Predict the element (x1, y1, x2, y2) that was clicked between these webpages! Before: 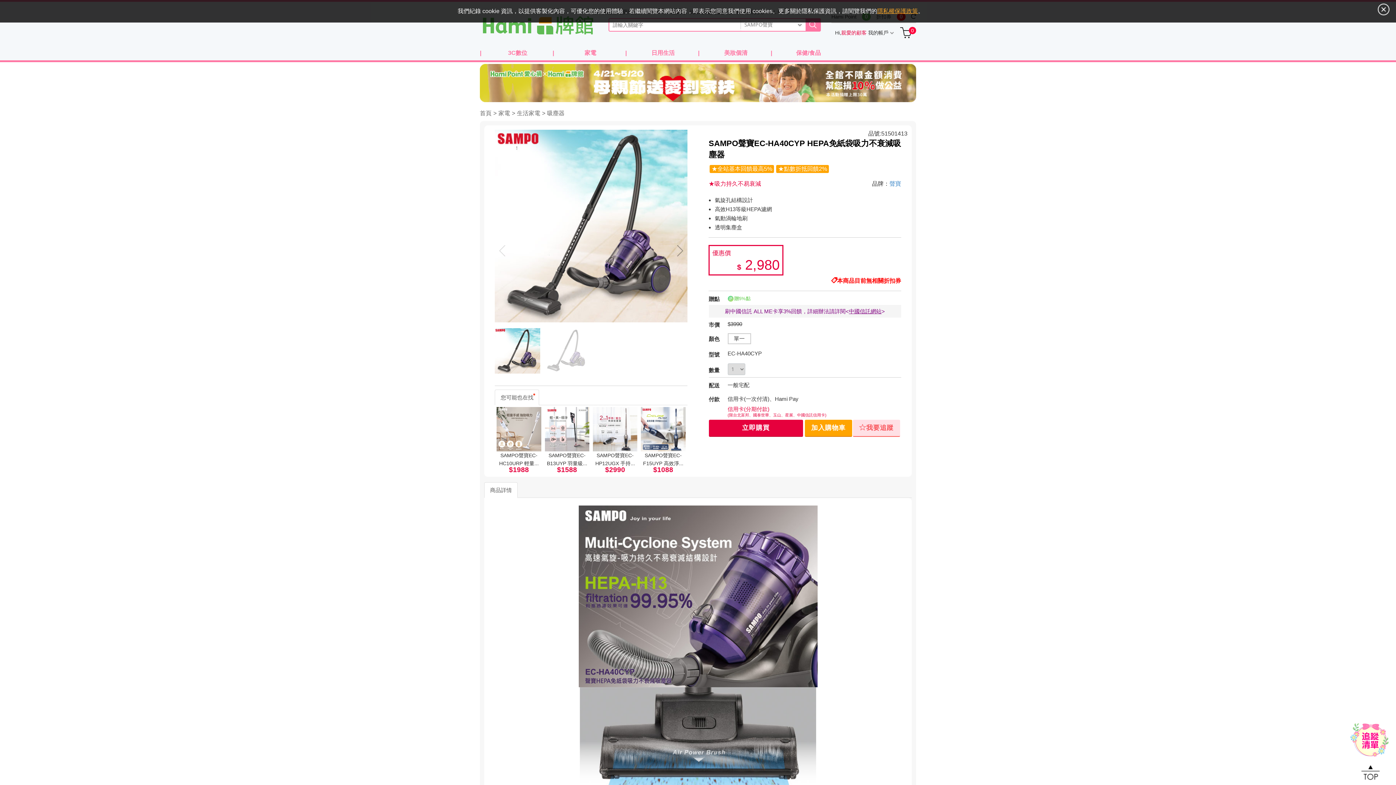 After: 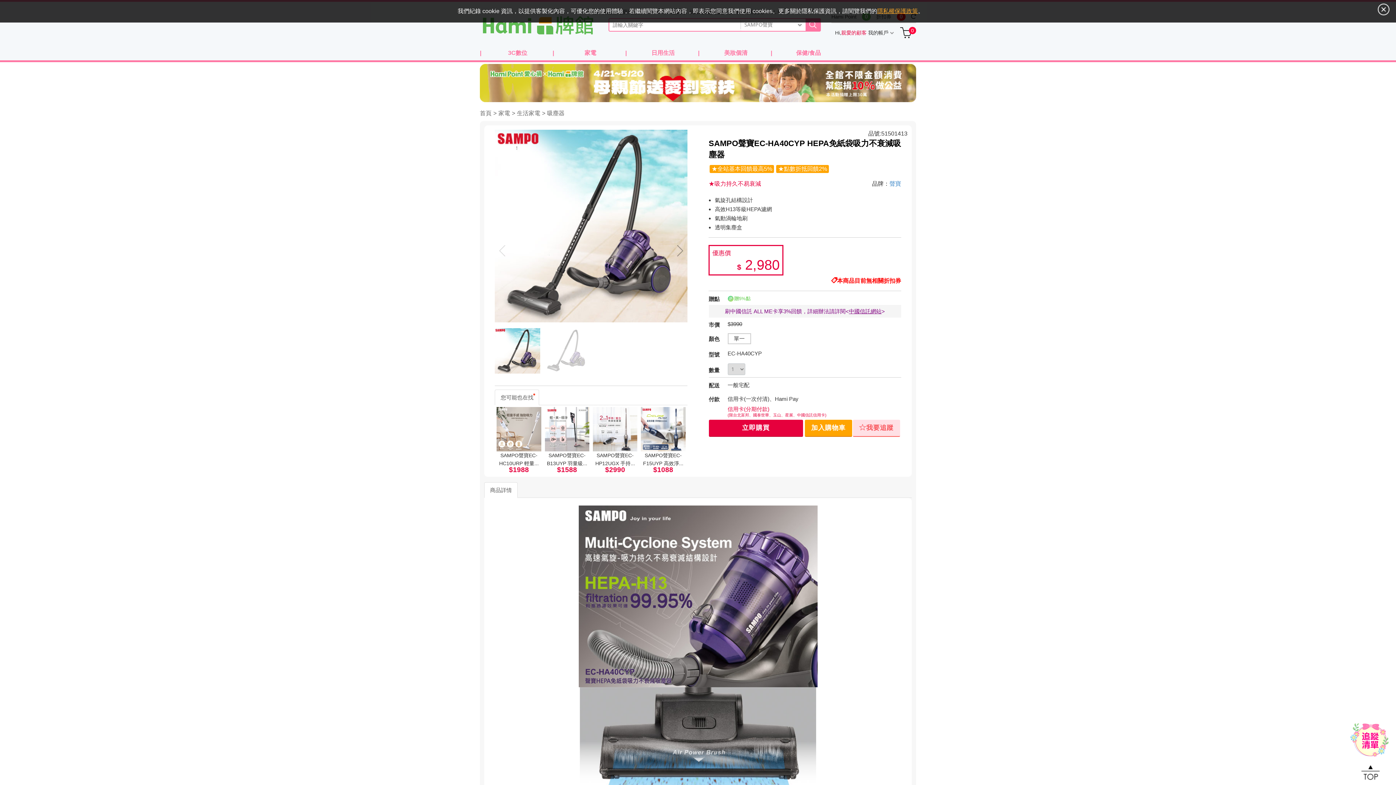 Action: label: 商品詳情 bbox: (484, 482, 517, 498)